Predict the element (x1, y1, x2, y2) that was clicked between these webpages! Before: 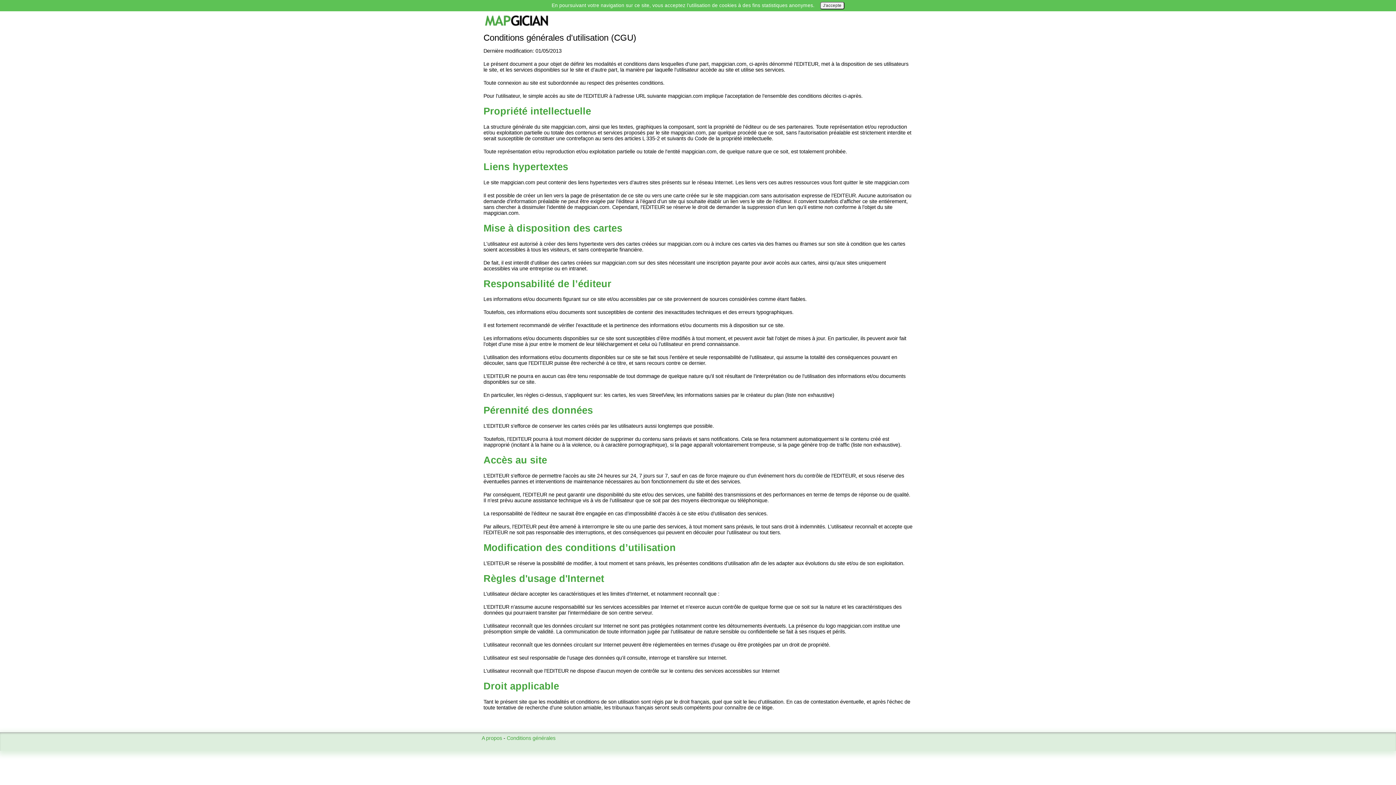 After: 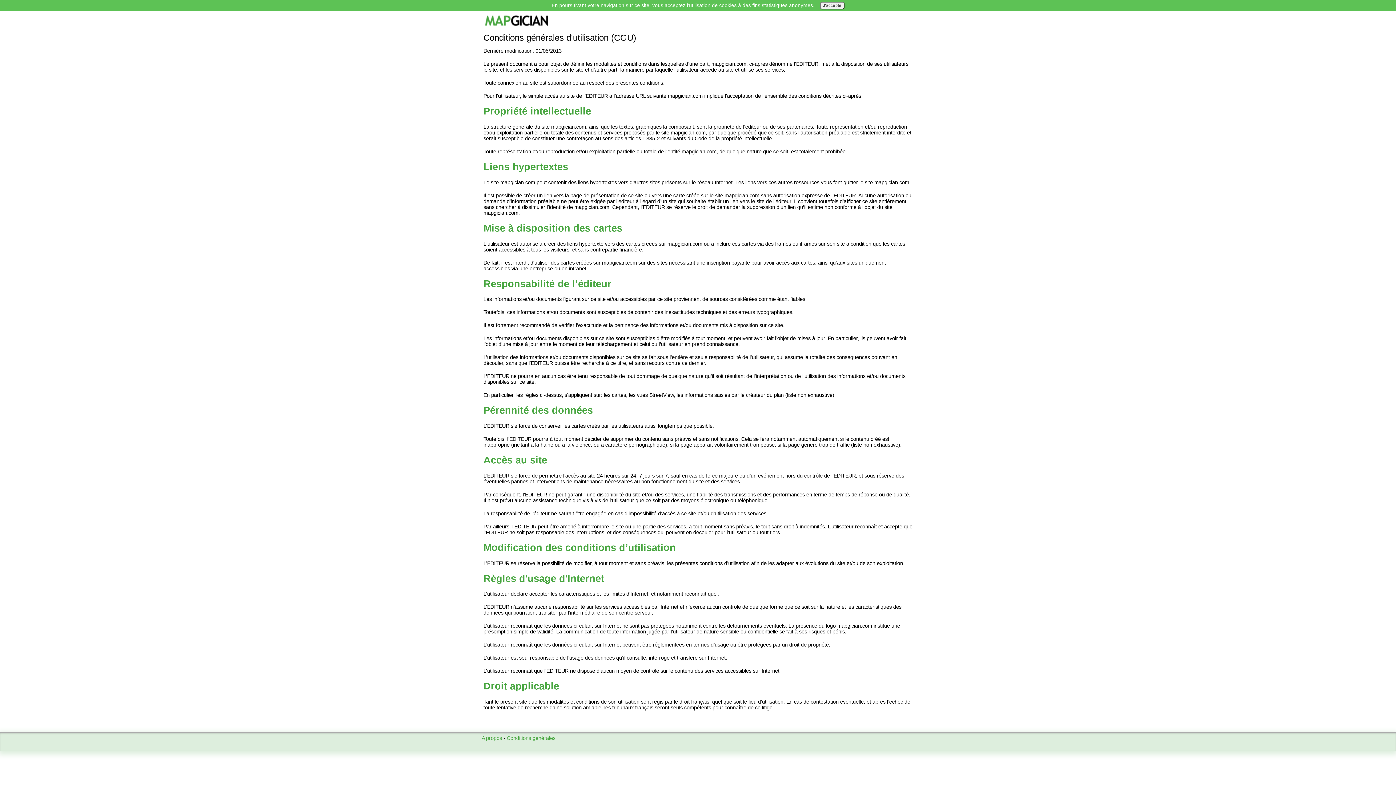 Action: bbox: (506, 735, 555, 741) label: Conditions générales